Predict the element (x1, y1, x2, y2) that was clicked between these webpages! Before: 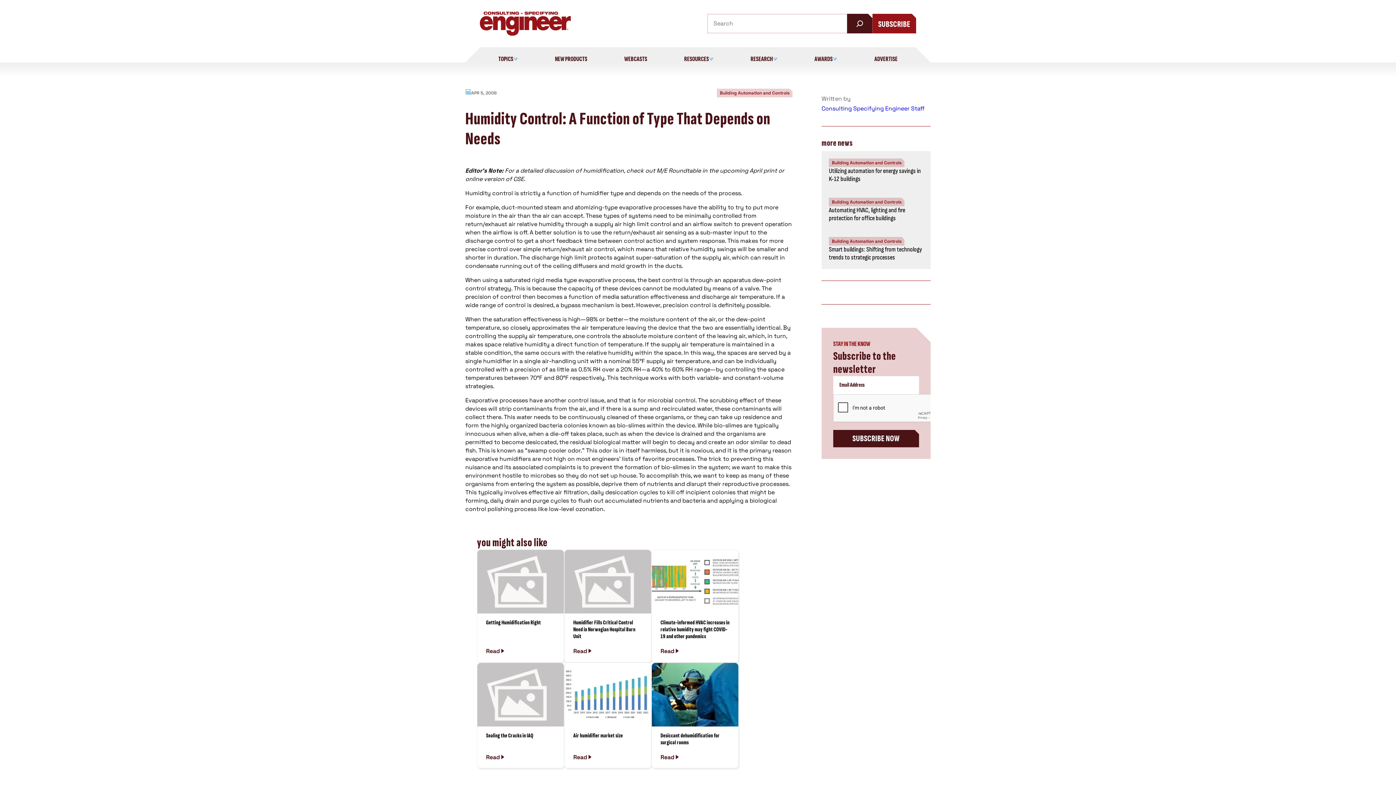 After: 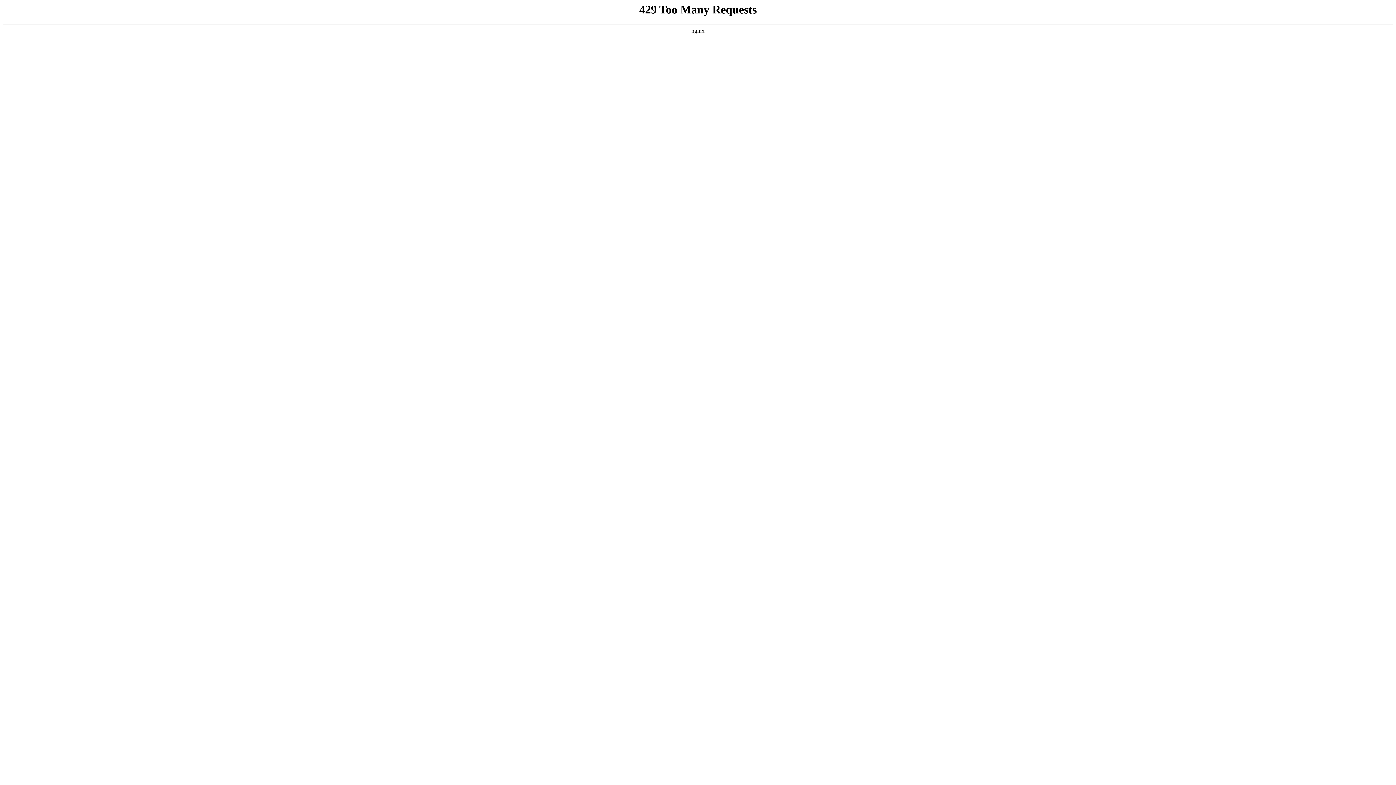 Action: label: Getting Humidification Right bbox: (477, 619, 564, 626)